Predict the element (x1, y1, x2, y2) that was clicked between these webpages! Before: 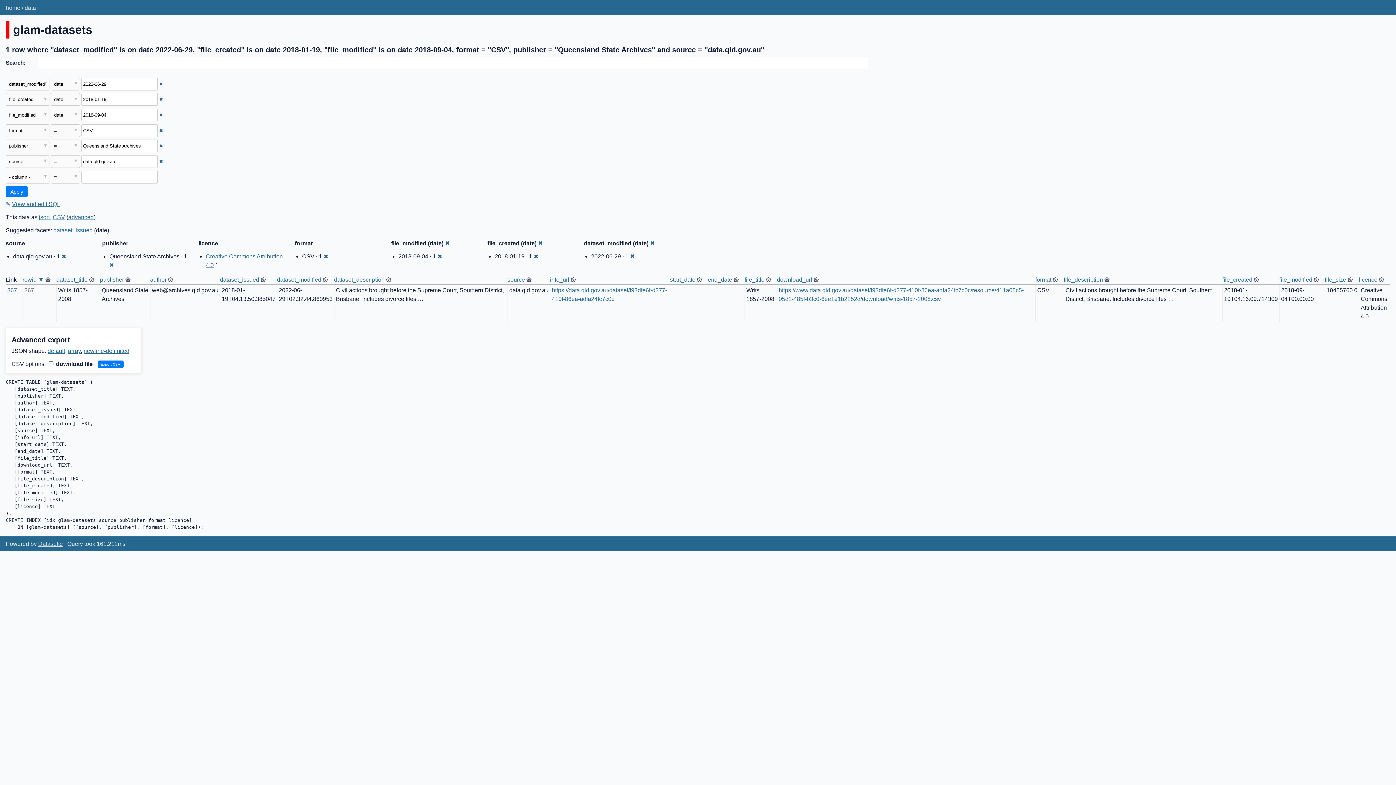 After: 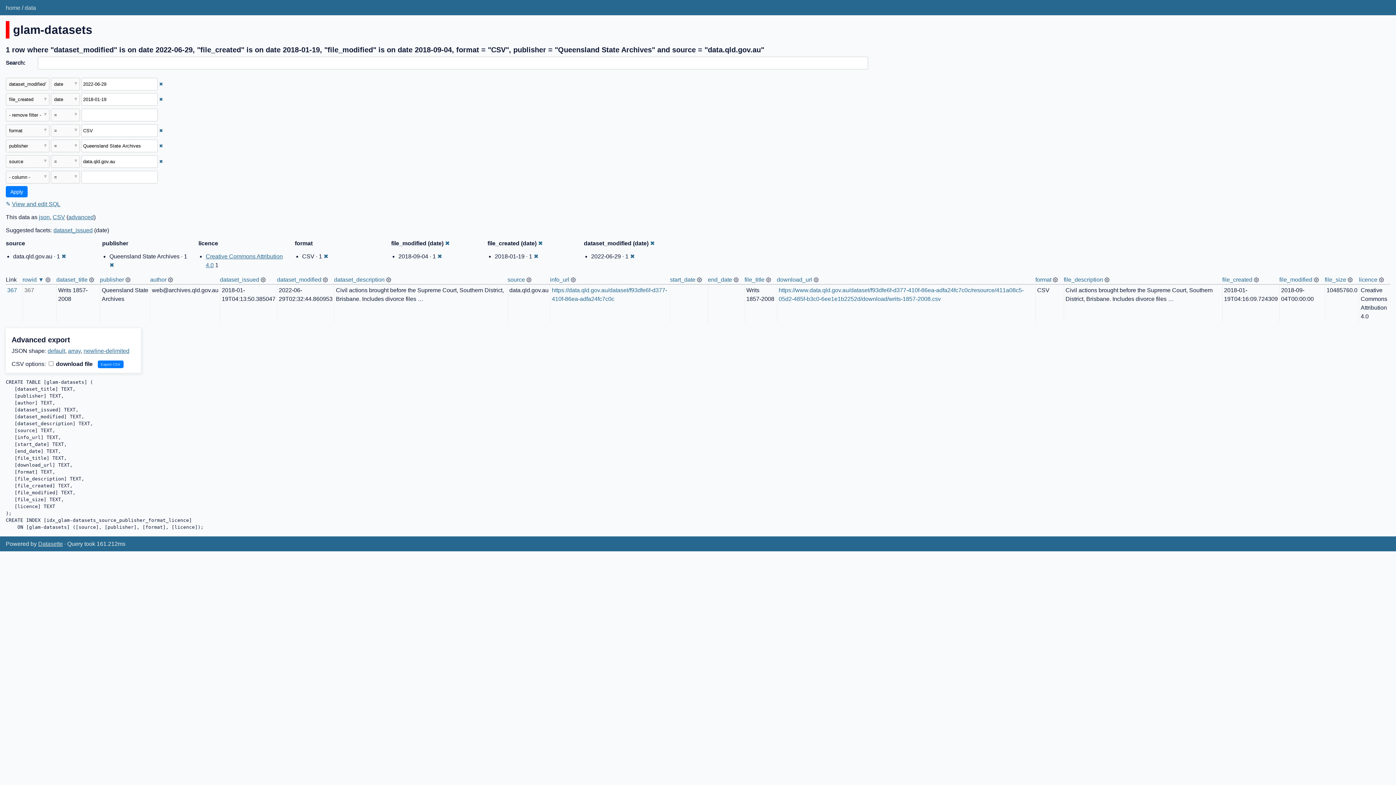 Action: bbox: (159, 112, 163, 117) label: Remove this filter